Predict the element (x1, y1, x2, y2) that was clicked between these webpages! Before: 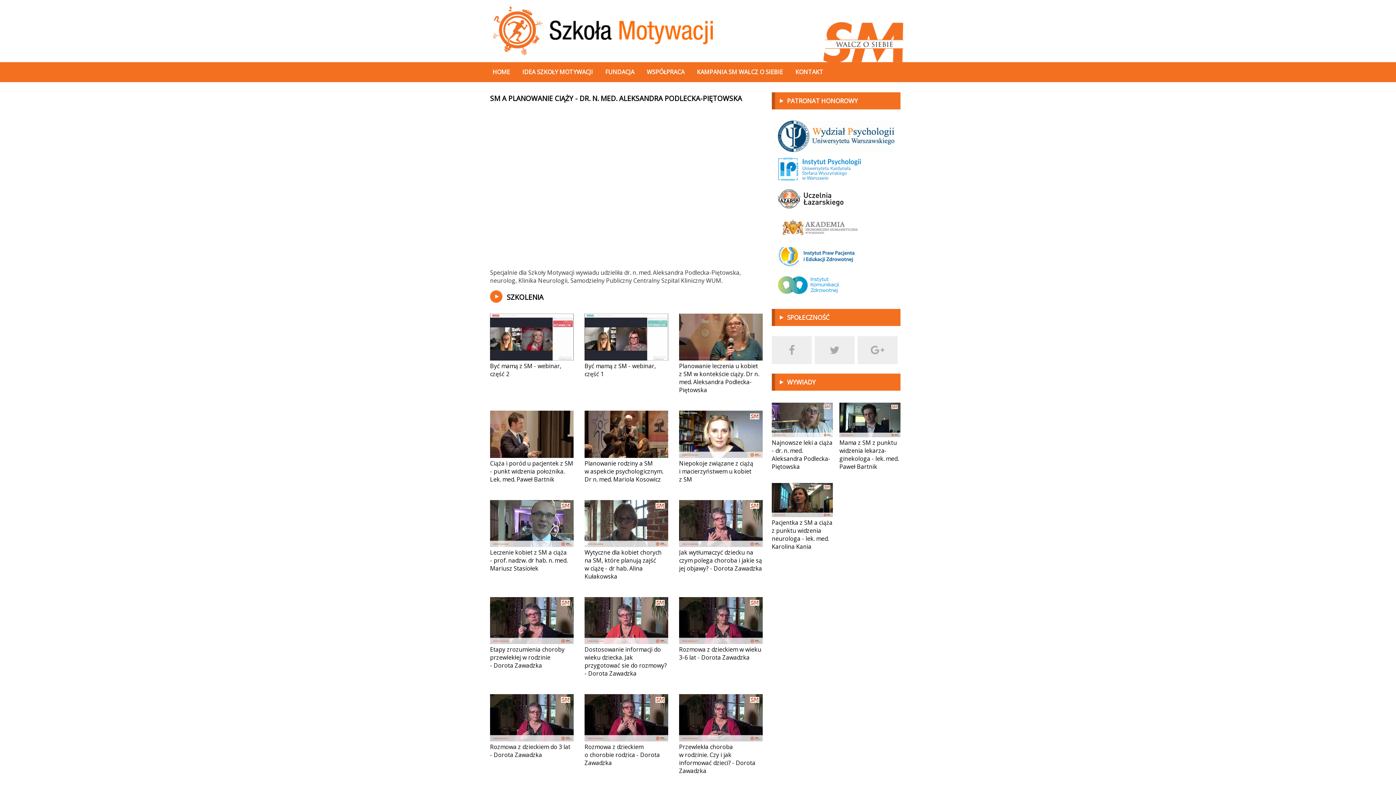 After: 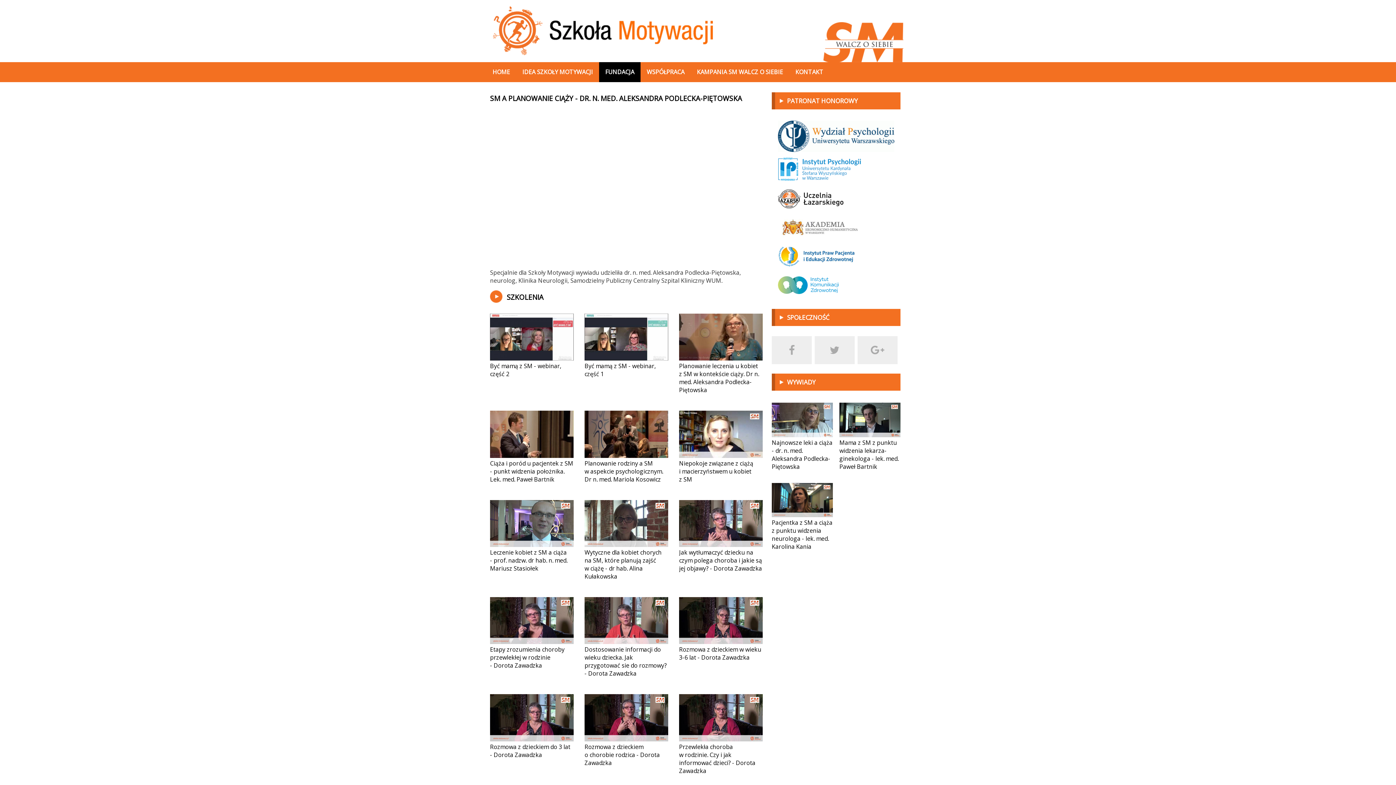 Action: label: FUNDACJA bbox: (599, 62, 640, 81)